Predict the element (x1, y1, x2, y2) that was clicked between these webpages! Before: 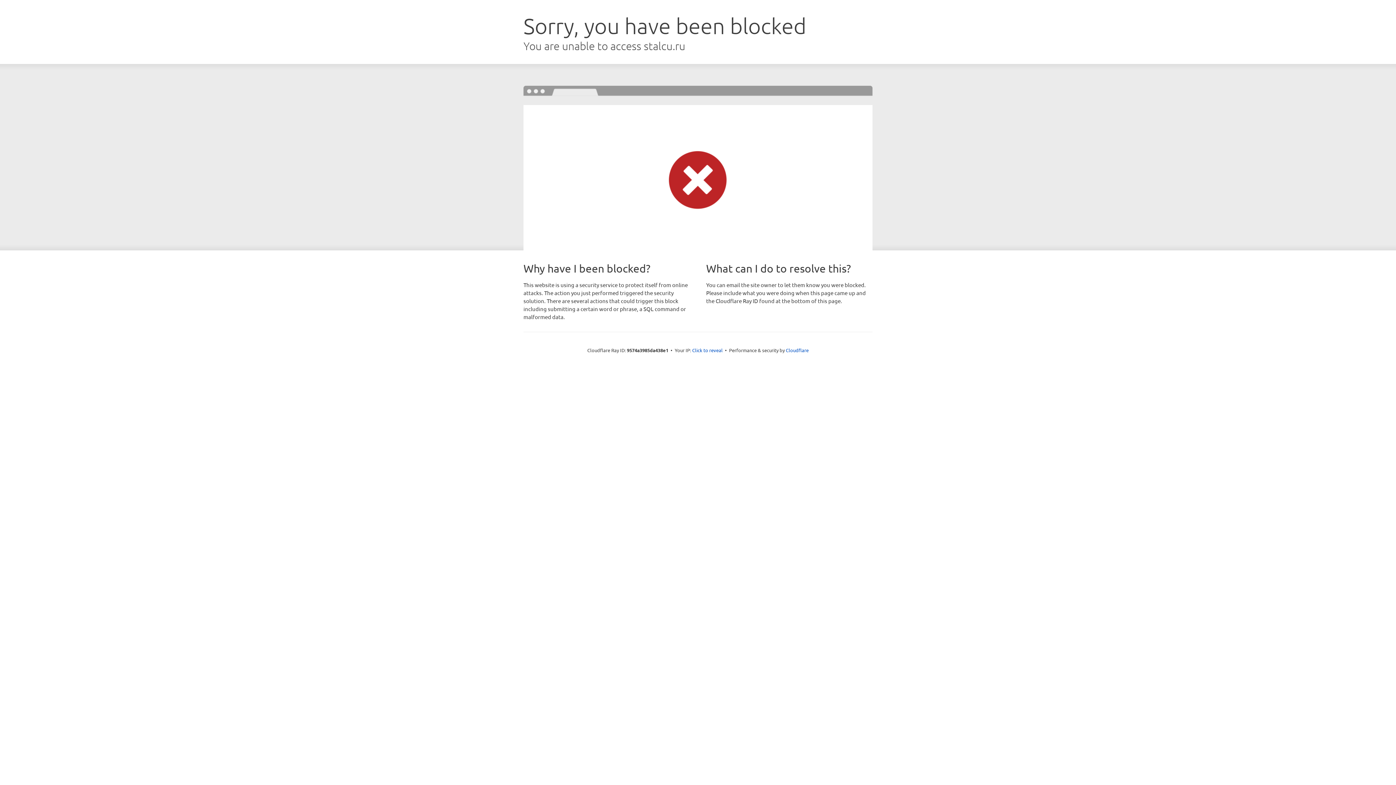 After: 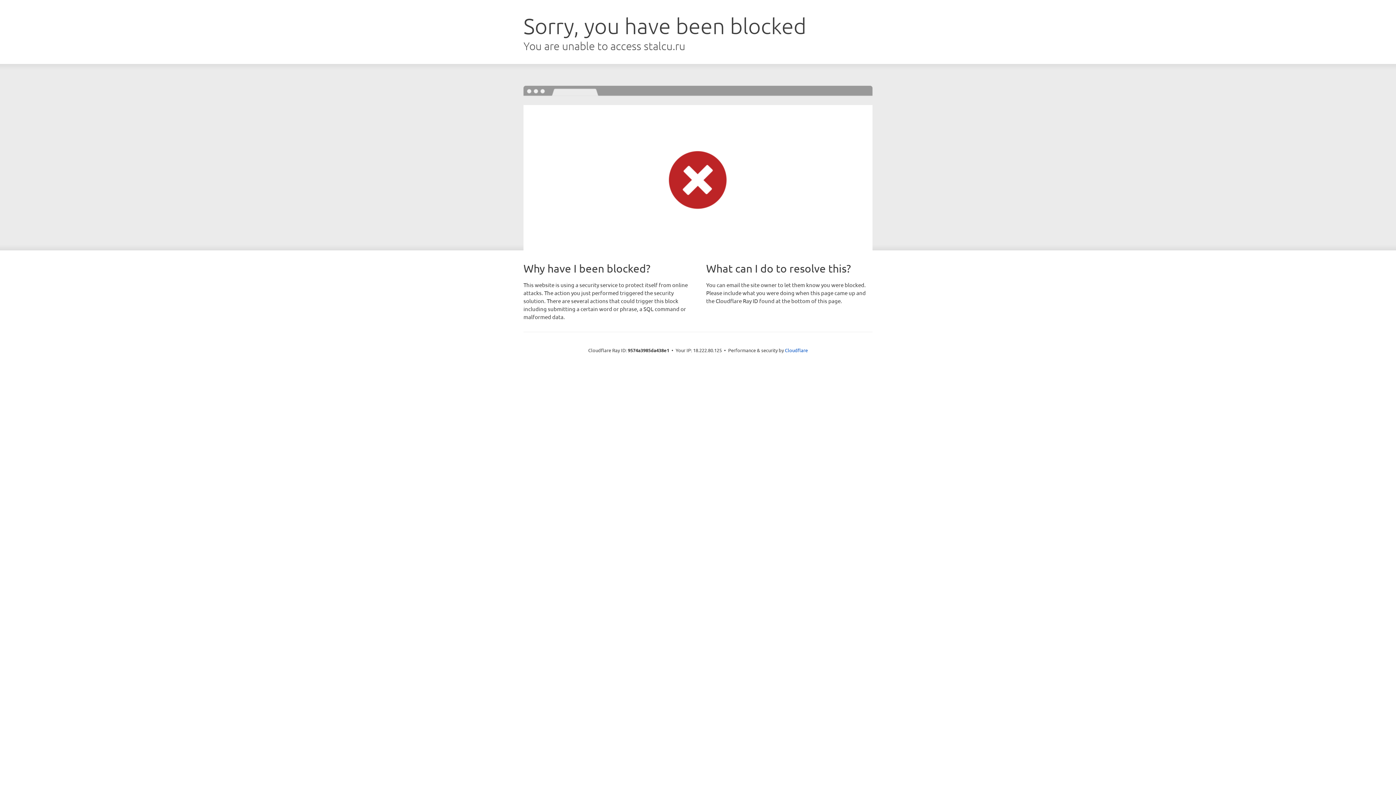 Action: bbox: (692, 346, 722, 353) label: Click to reveal